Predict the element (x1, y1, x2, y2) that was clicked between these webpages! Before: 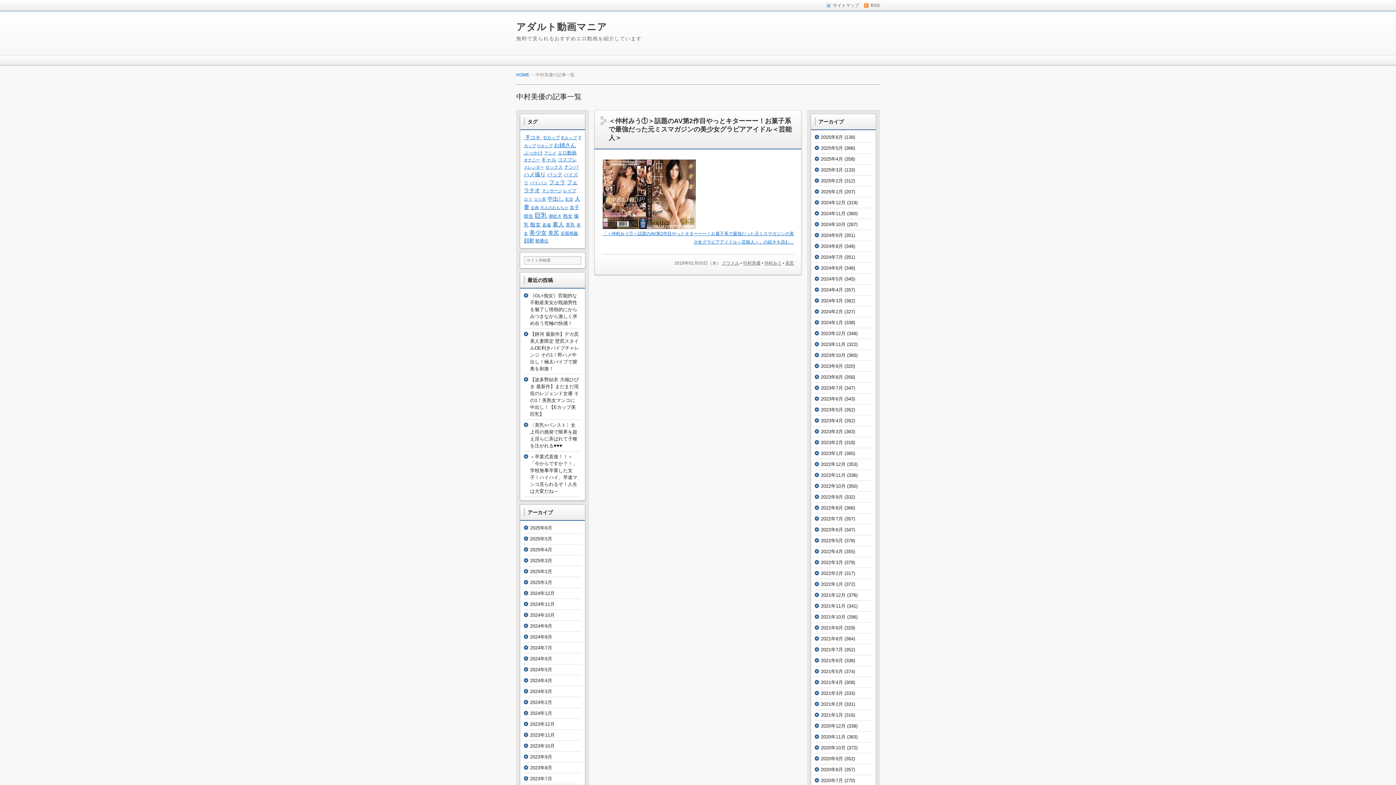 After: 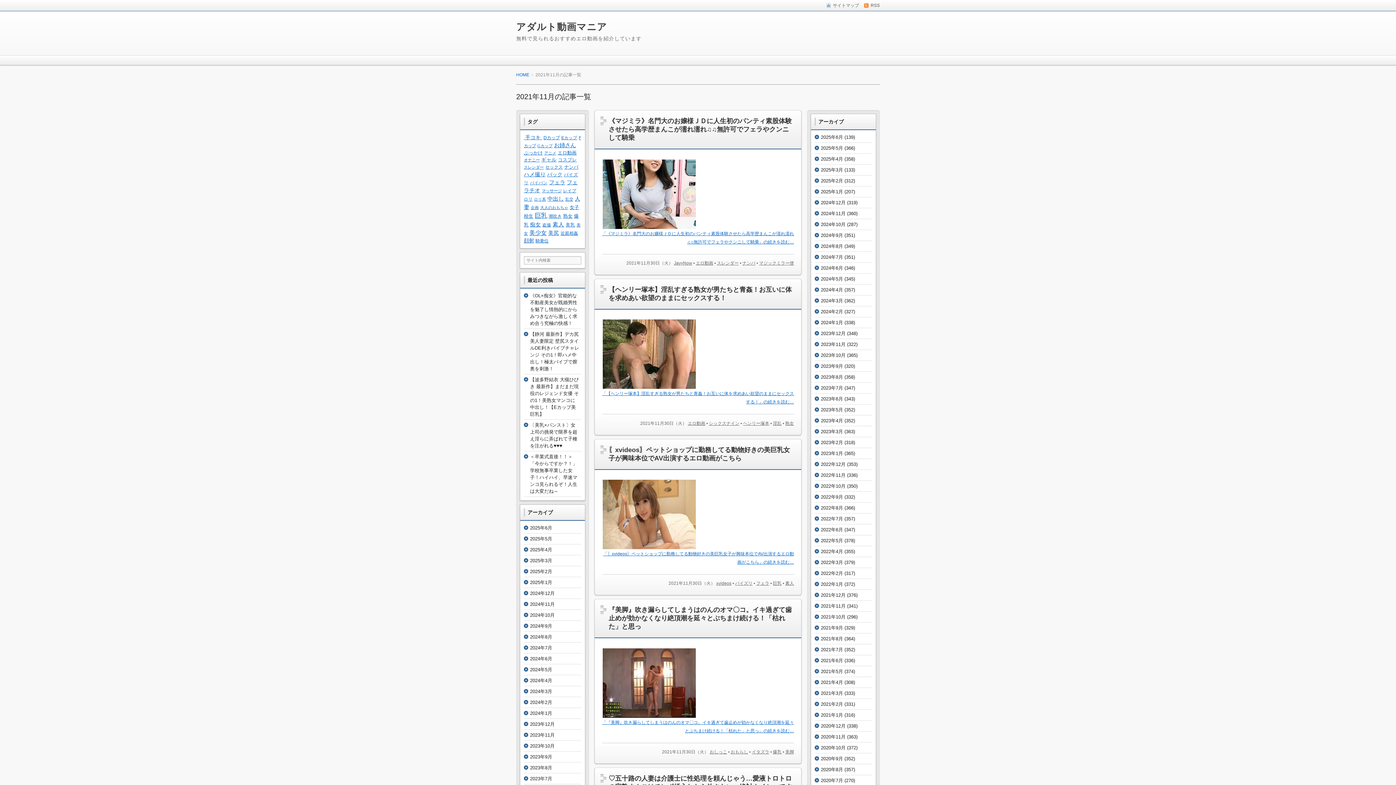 Action: label: 2021年11月 bbox: (821, 603, 845, 609)